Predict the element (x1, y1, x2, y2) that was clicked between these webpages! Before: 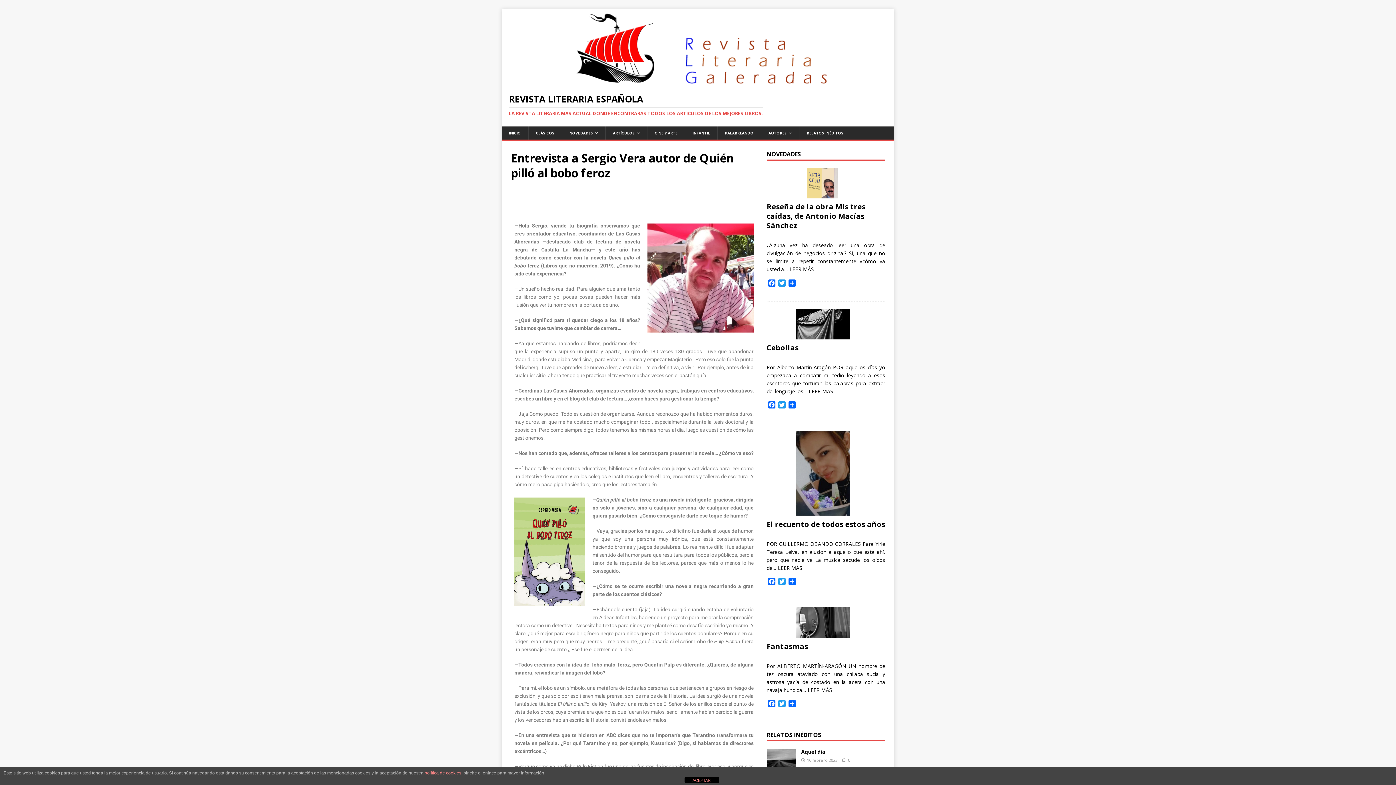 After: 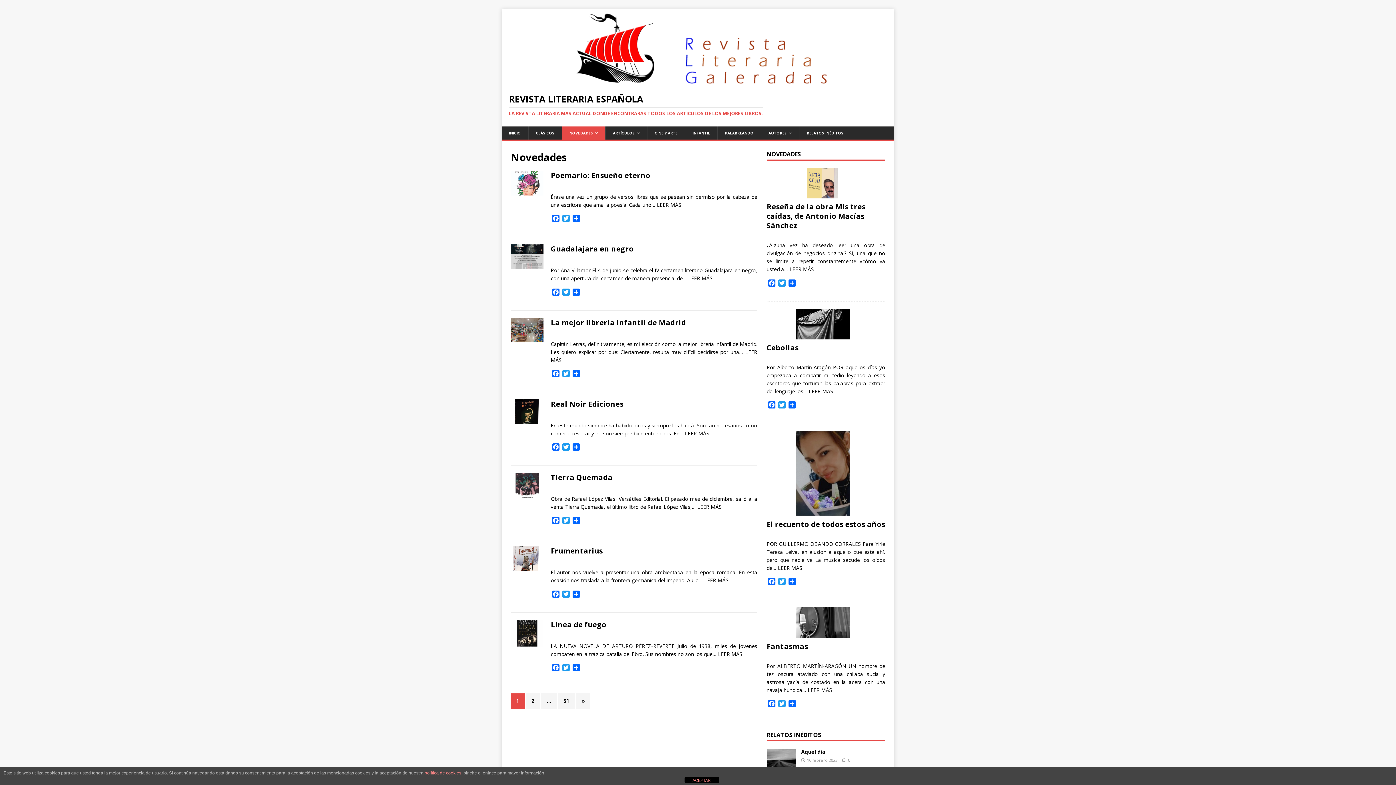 Action: bbox: (561, 126, 605, 139) label: NOVEDADES